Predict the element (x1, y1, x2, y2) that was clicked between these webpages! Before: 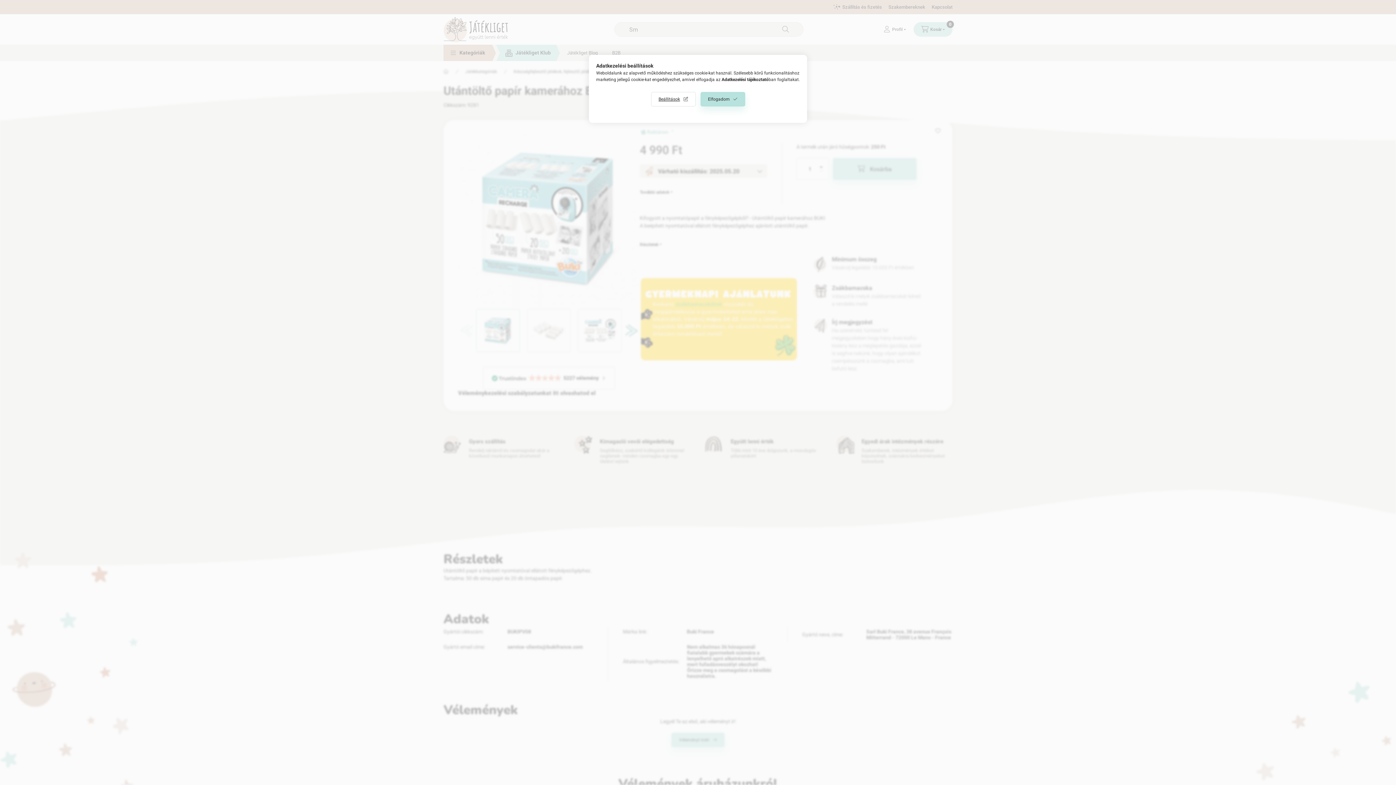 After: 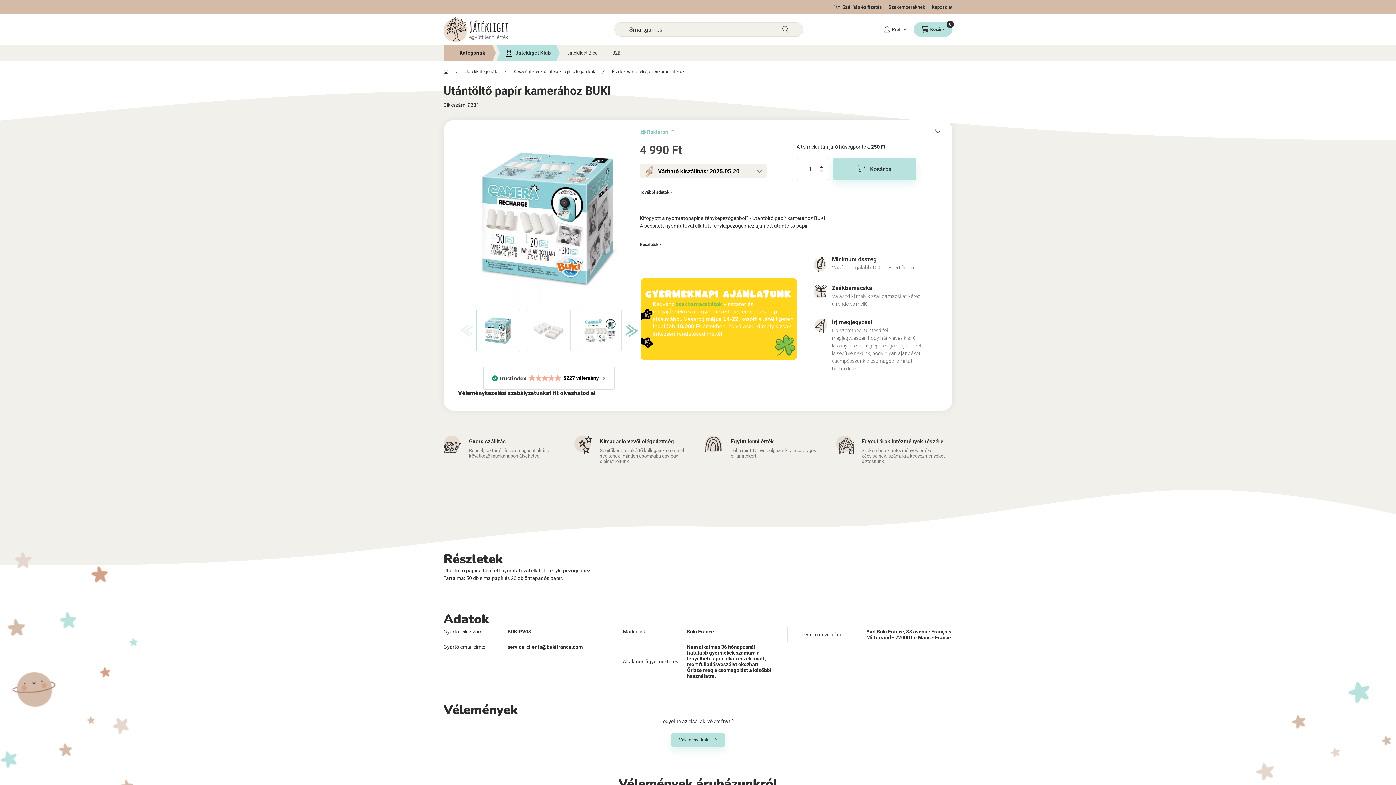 Action: label: Elfogadom bbox: (700, 92, 745, 106)